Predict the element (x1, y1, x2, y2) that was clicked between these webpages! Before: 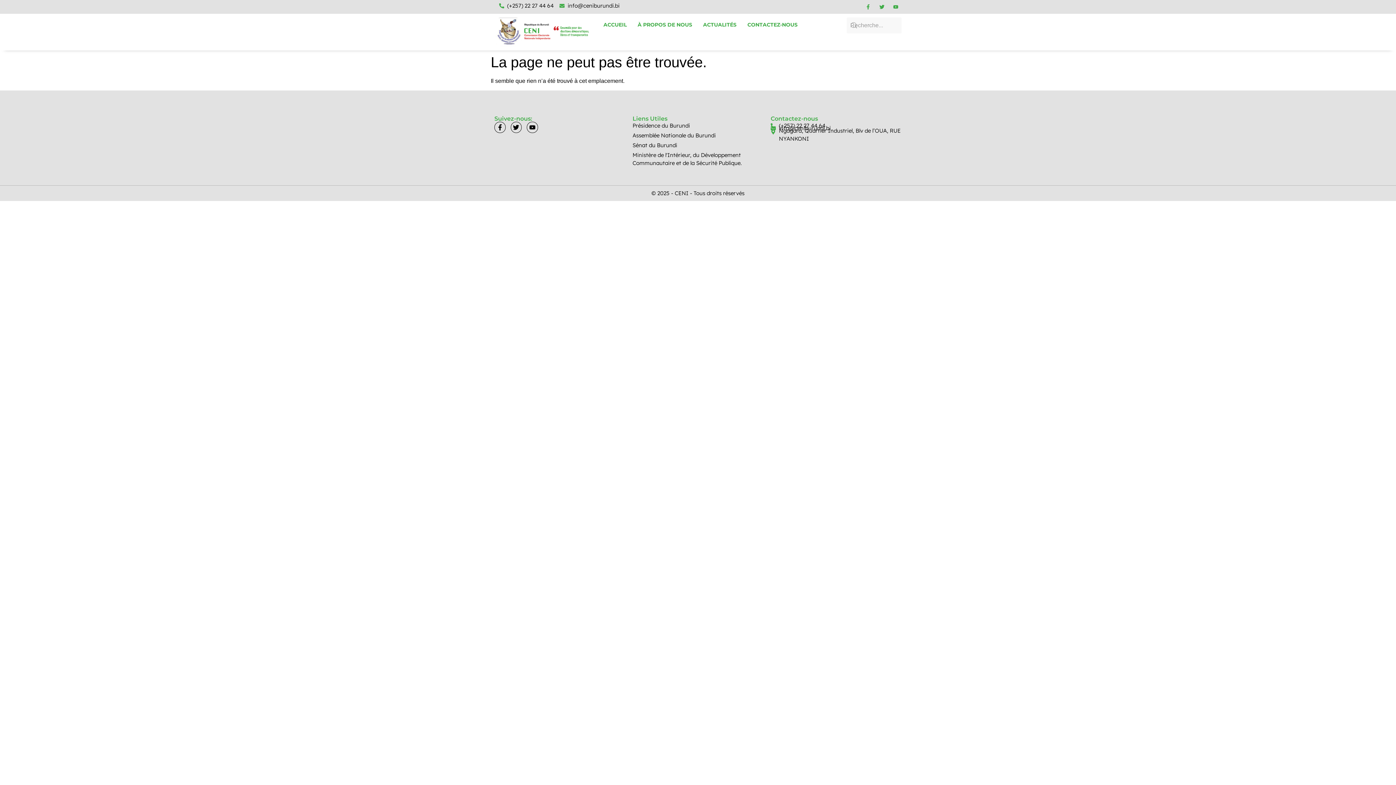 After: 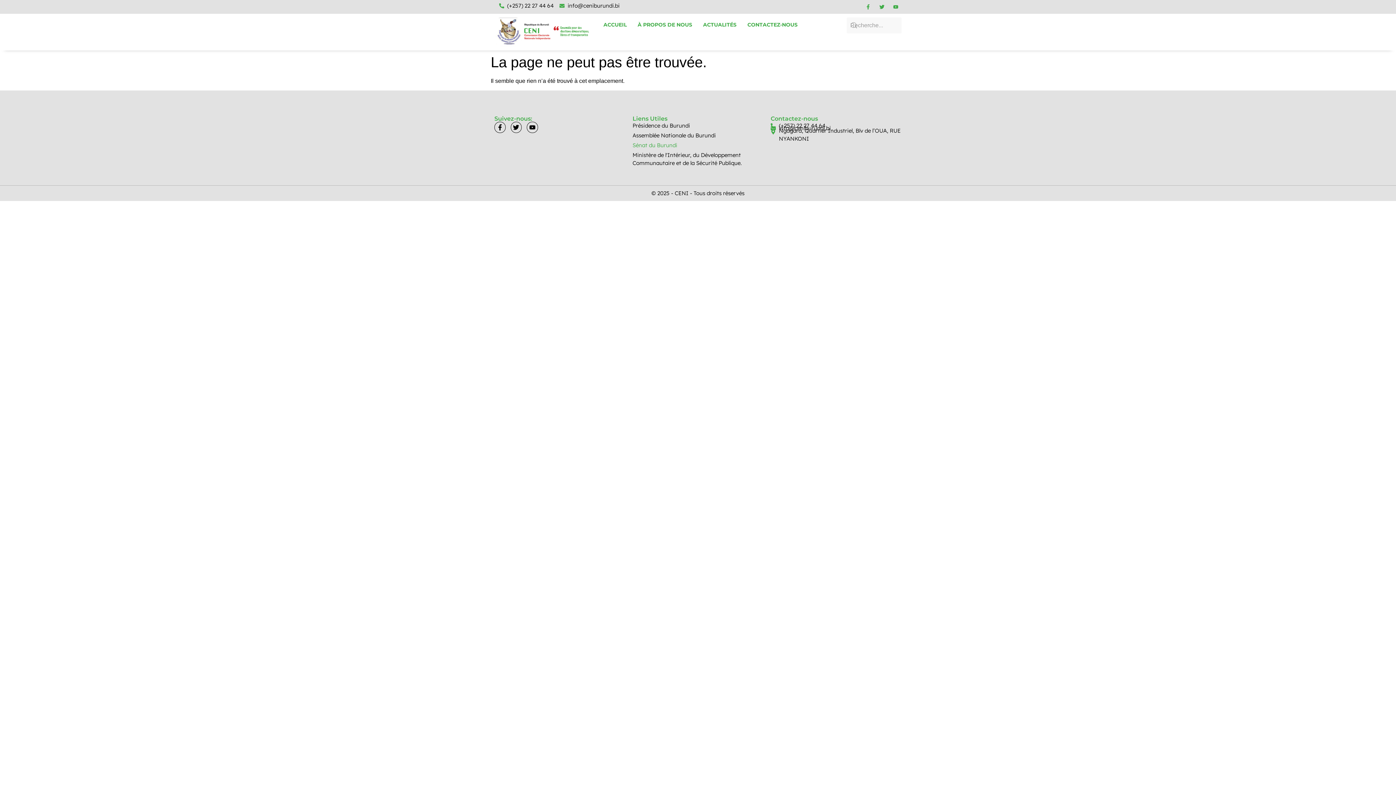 Action: bbox: (632, 141, 763, 149) label: Sénat du Burundi